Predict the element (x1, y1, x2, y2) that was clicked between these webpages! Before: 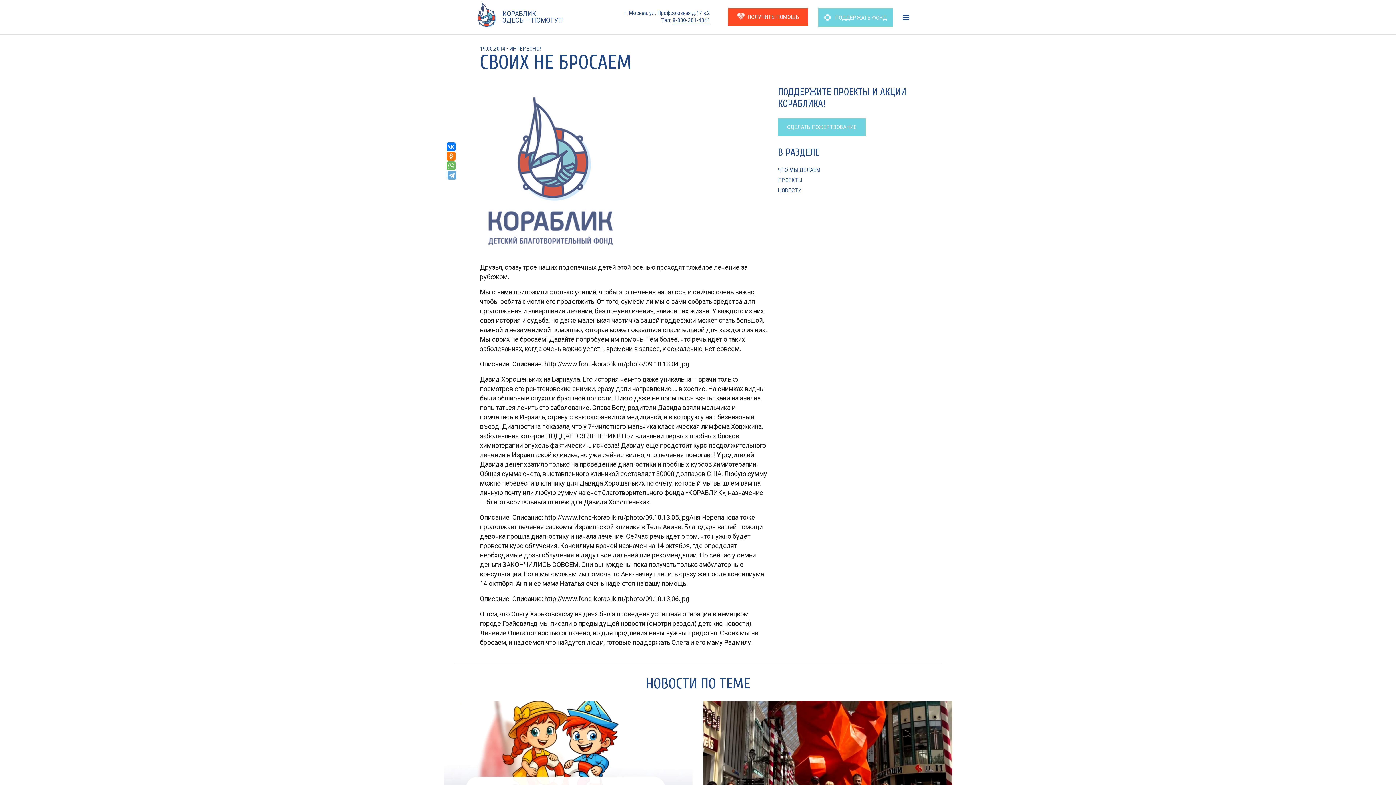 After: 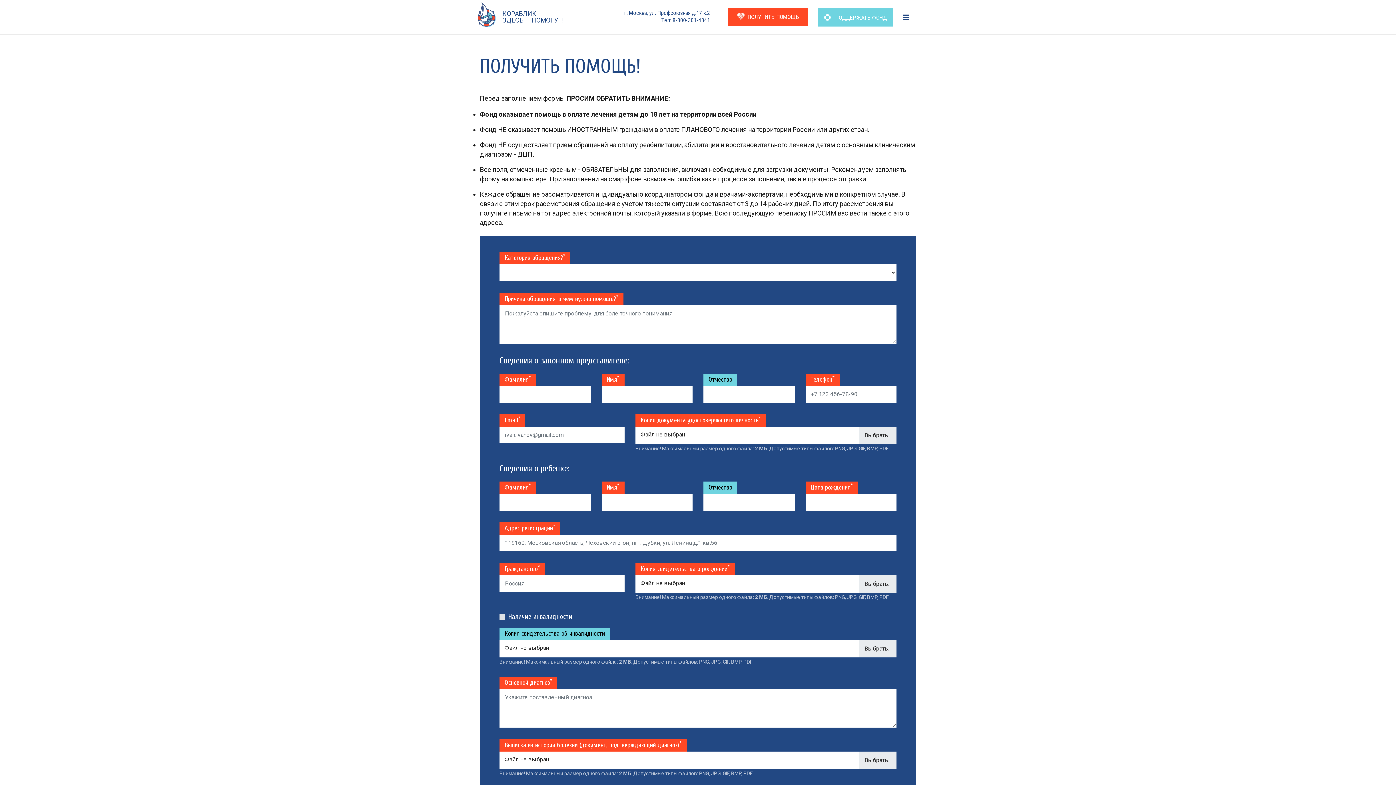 Action: bbox: (728, 8, 808, 25) label: ПОЛУЧИТЬ ПОМОЩЬ